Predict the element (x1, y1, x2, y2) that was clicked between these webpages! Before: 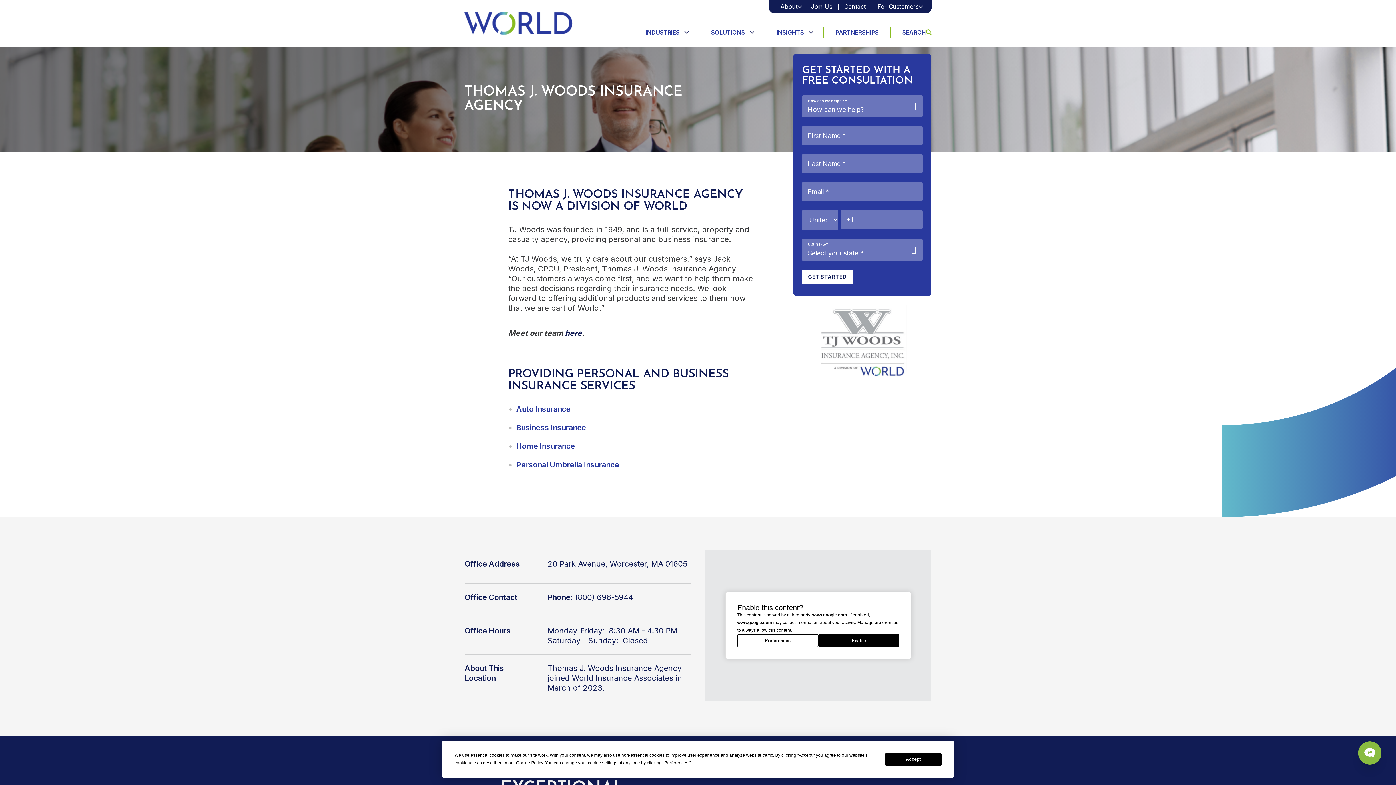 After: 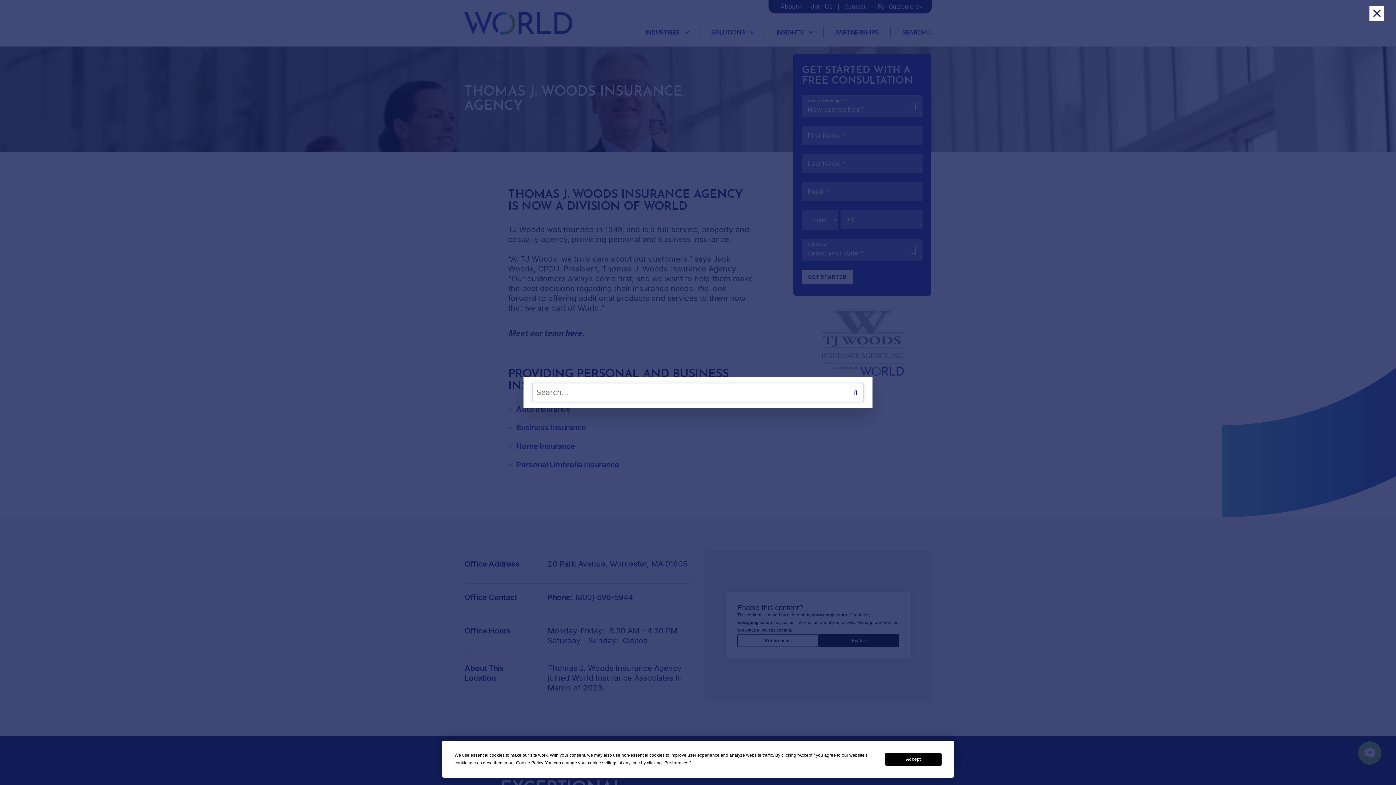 Action: bbox: (890, 26, 932, 38) label: SEARCH